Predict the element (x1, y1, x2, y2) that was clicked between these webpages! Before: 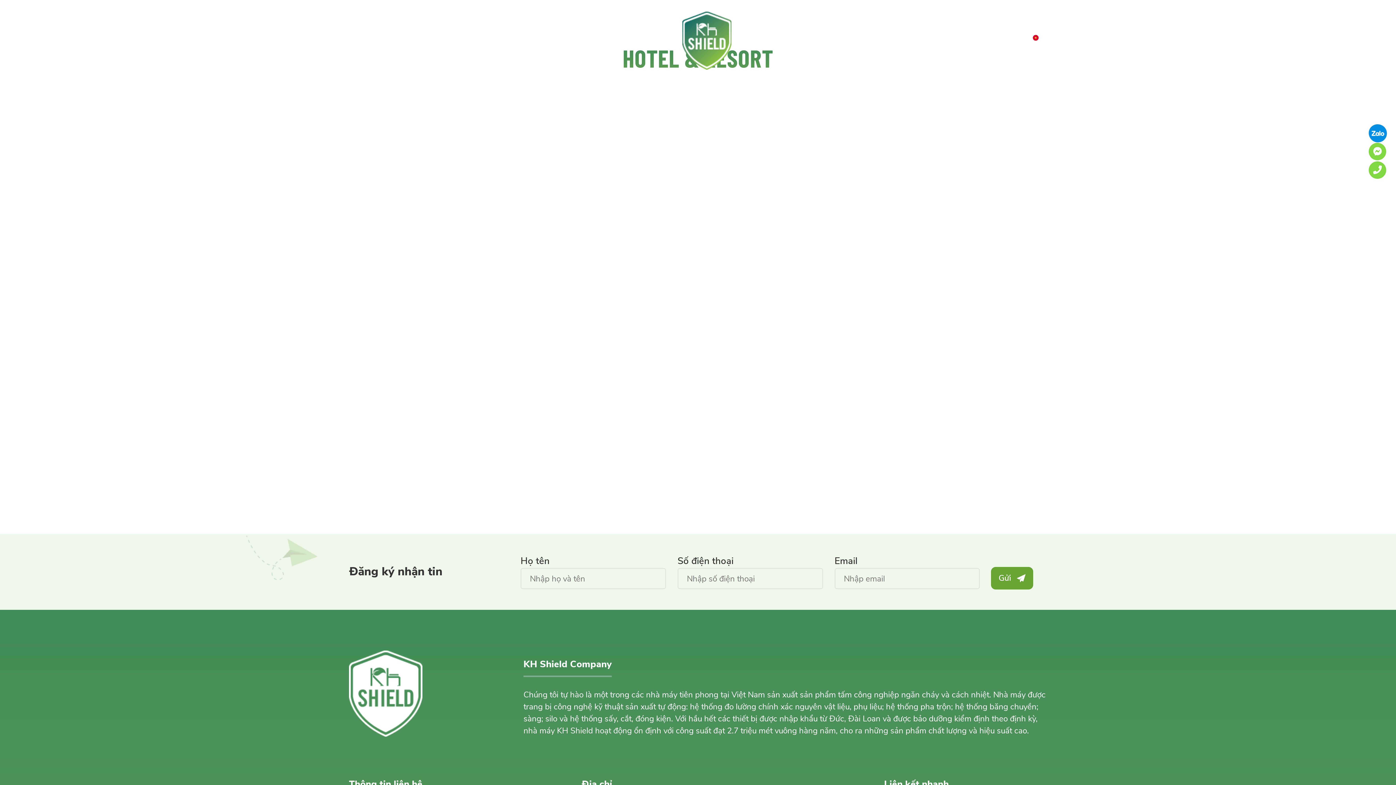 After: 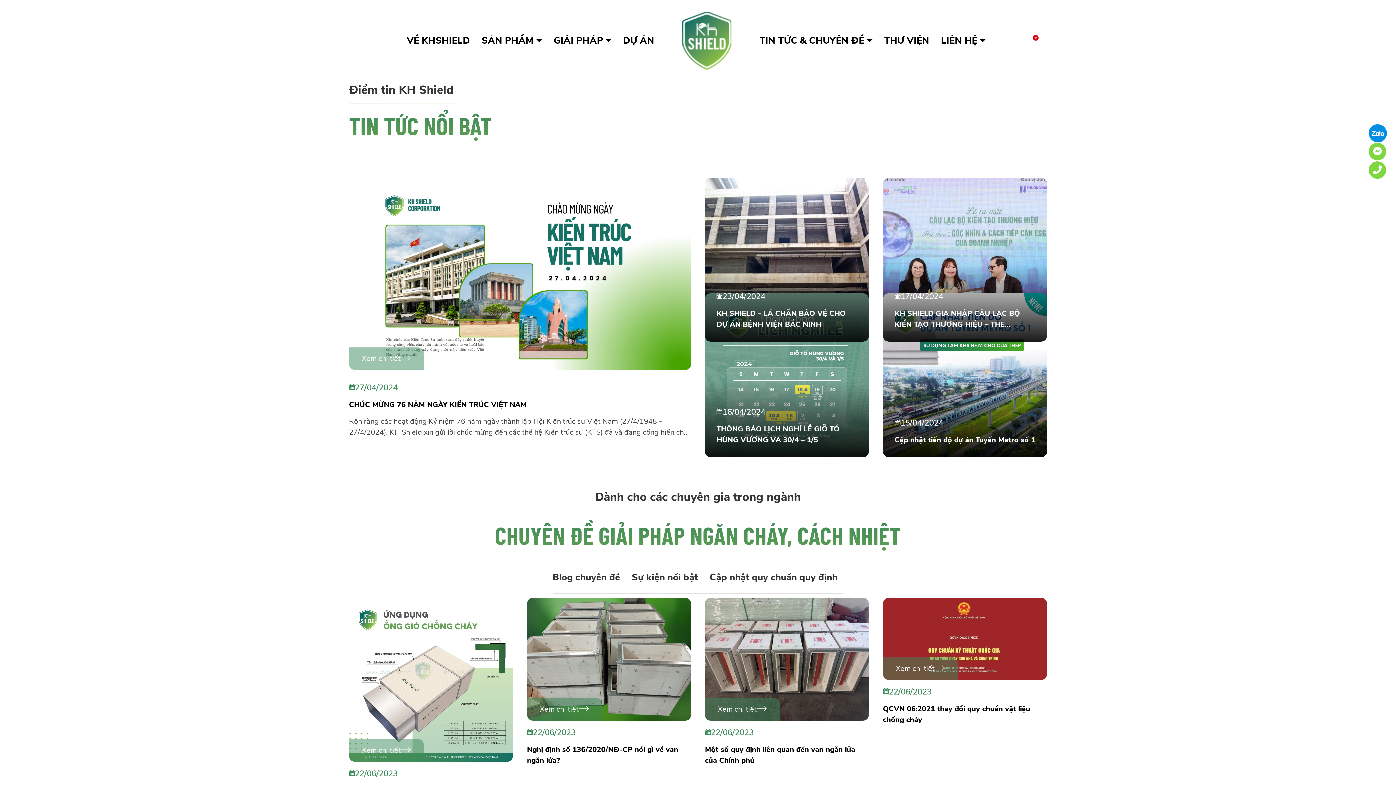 Action: bbox: (759, 34, 872, 46) label: TIN TỨC & CHUYÊN ĐỀ 